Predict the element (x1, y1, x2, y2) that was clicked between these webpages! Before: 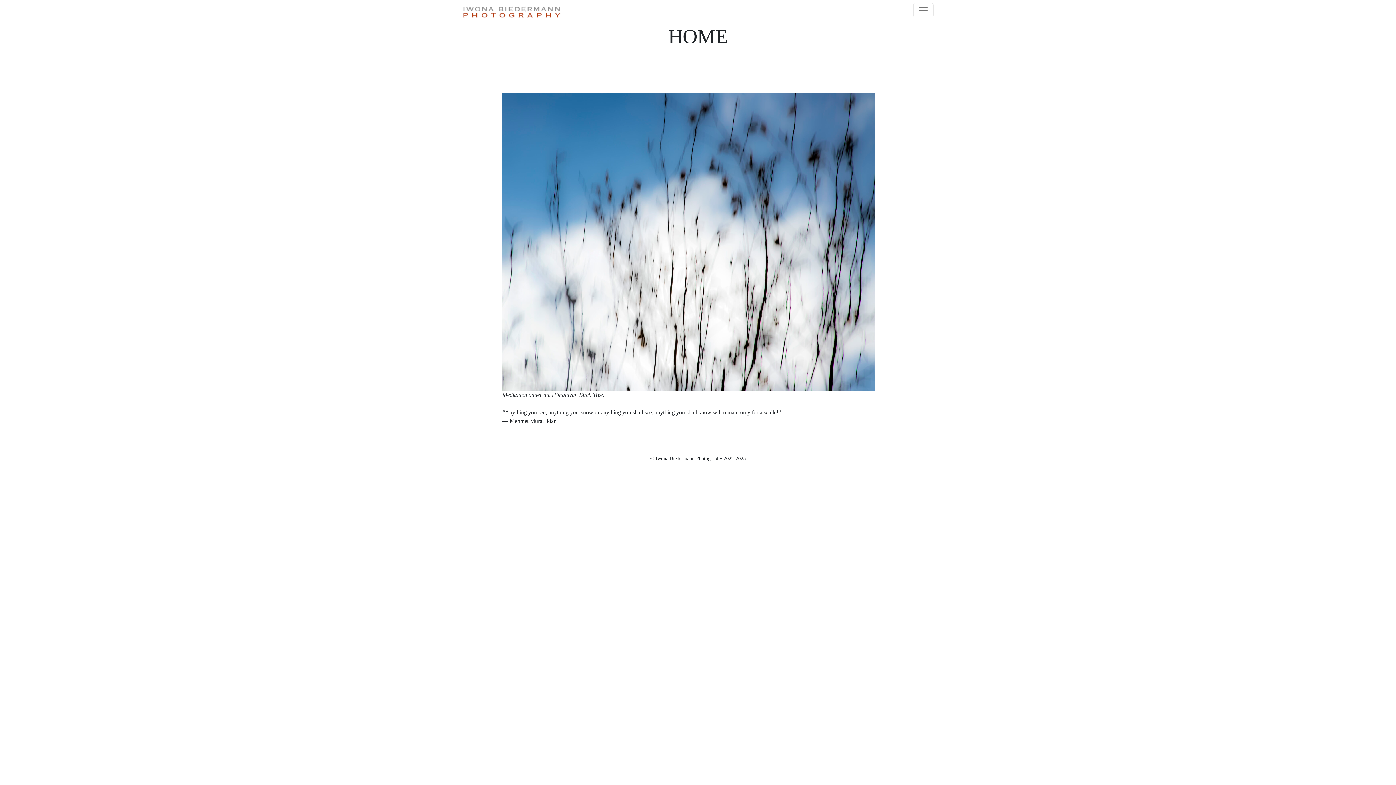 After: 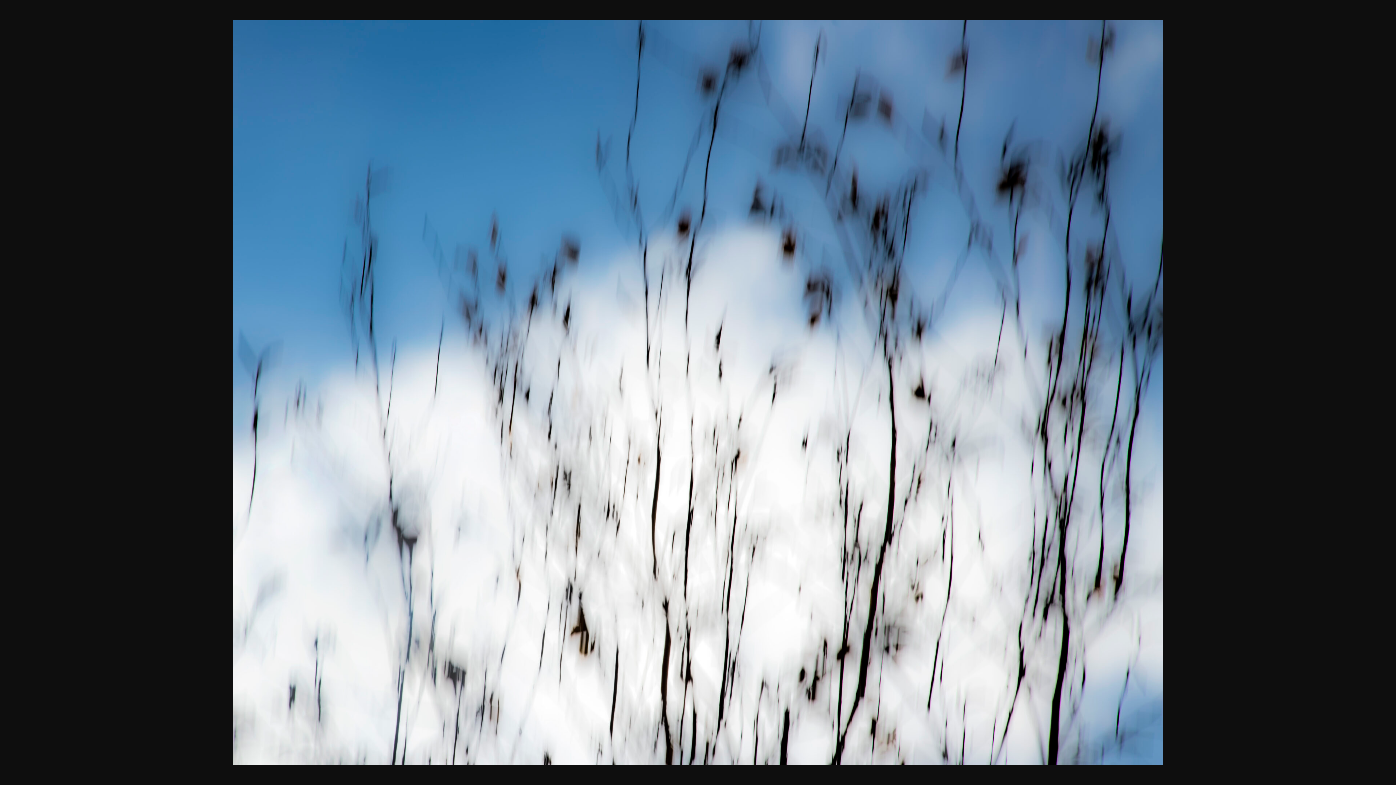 Action: bbox: (502, 238, 874, 244)